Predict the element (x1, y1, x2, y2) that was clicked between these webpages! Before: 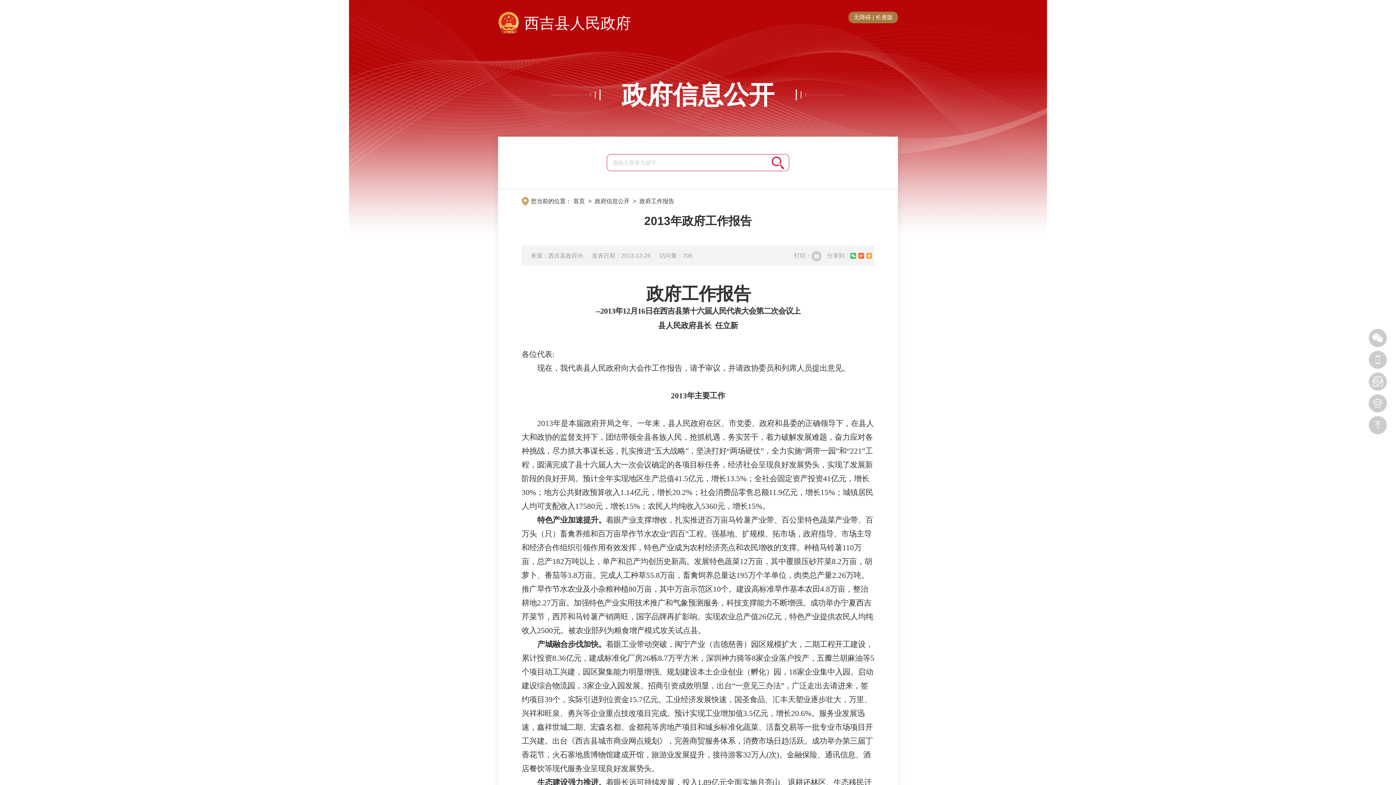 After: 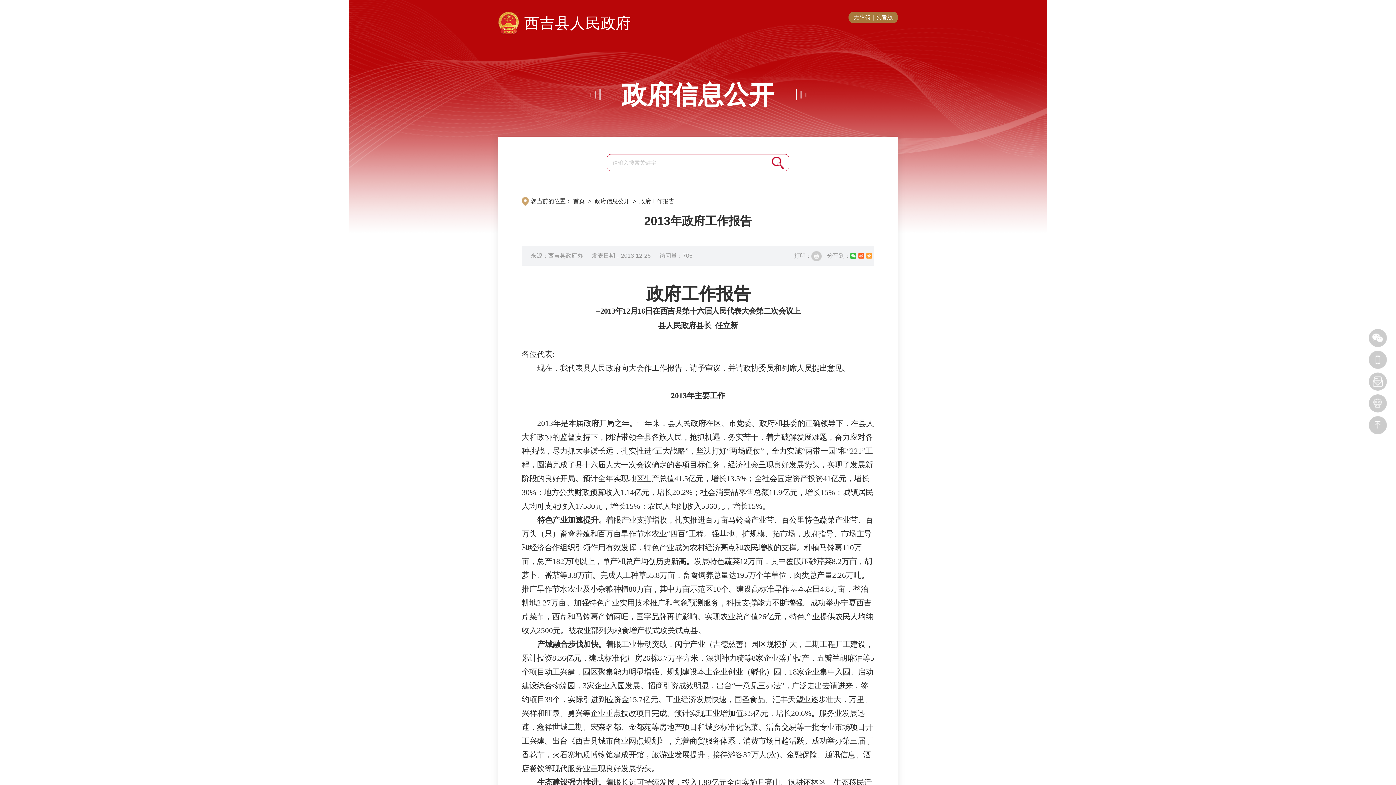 Action: bbox: (866, 253, 872, 258)